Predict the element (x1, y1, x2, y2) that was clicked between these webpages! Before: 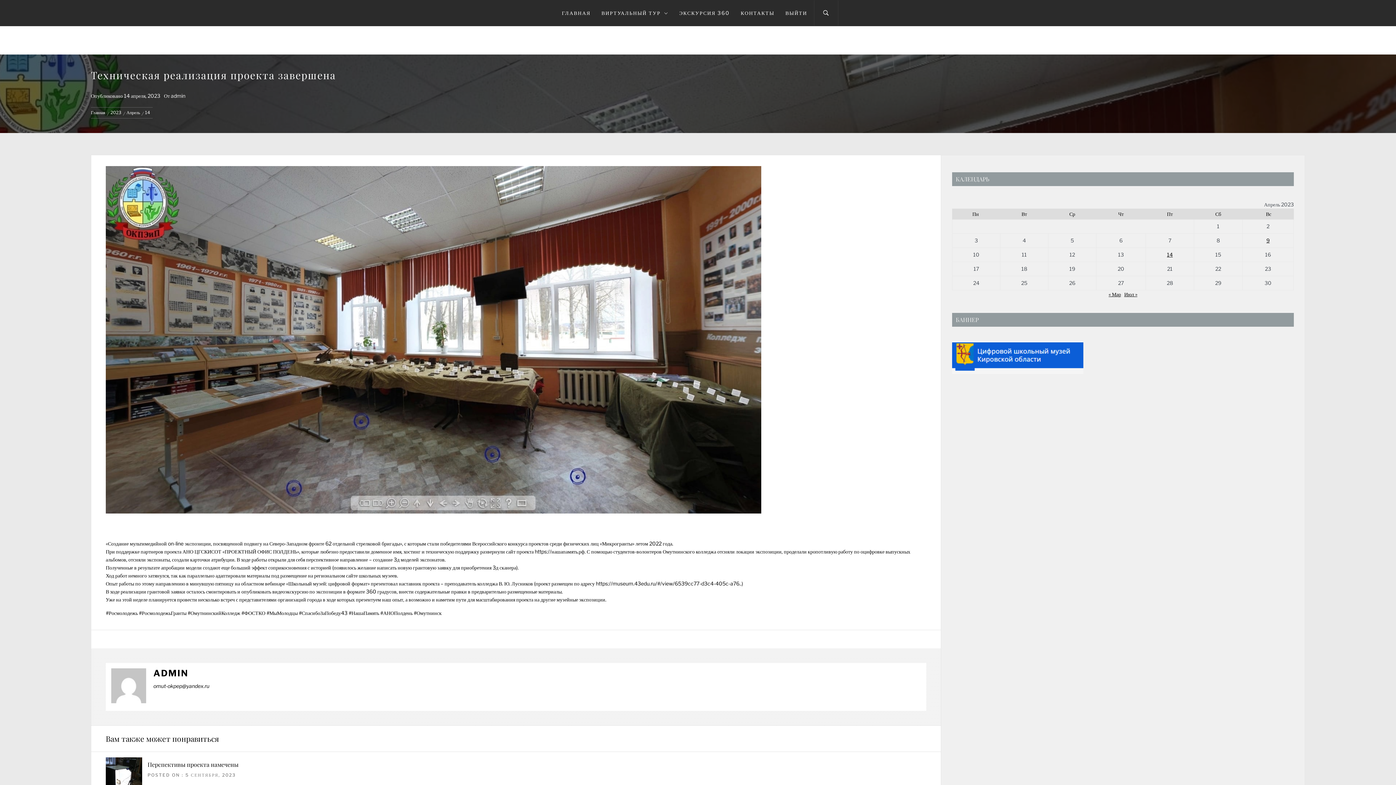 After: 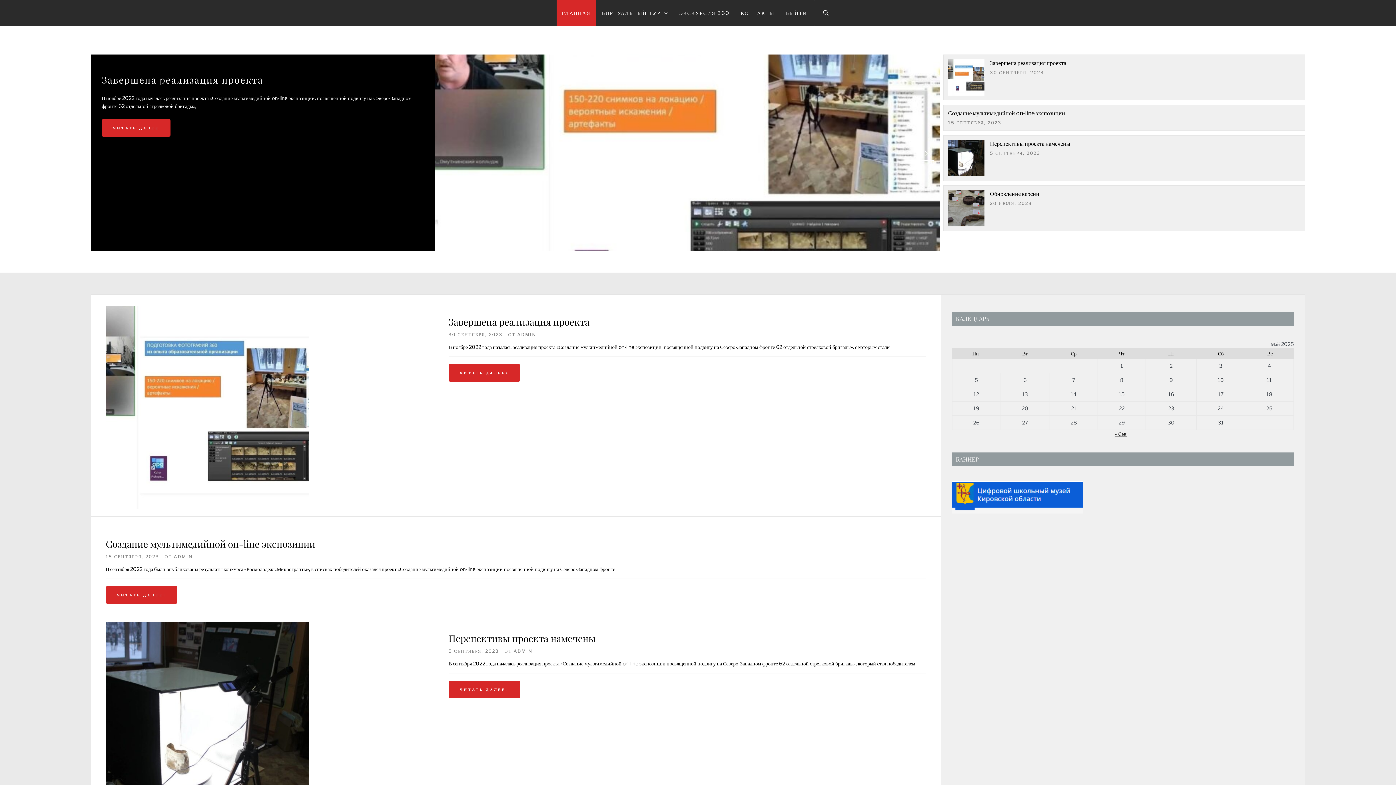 Action: bbox: (556, 0, 596, 26) label: ГЛАВНАЯ